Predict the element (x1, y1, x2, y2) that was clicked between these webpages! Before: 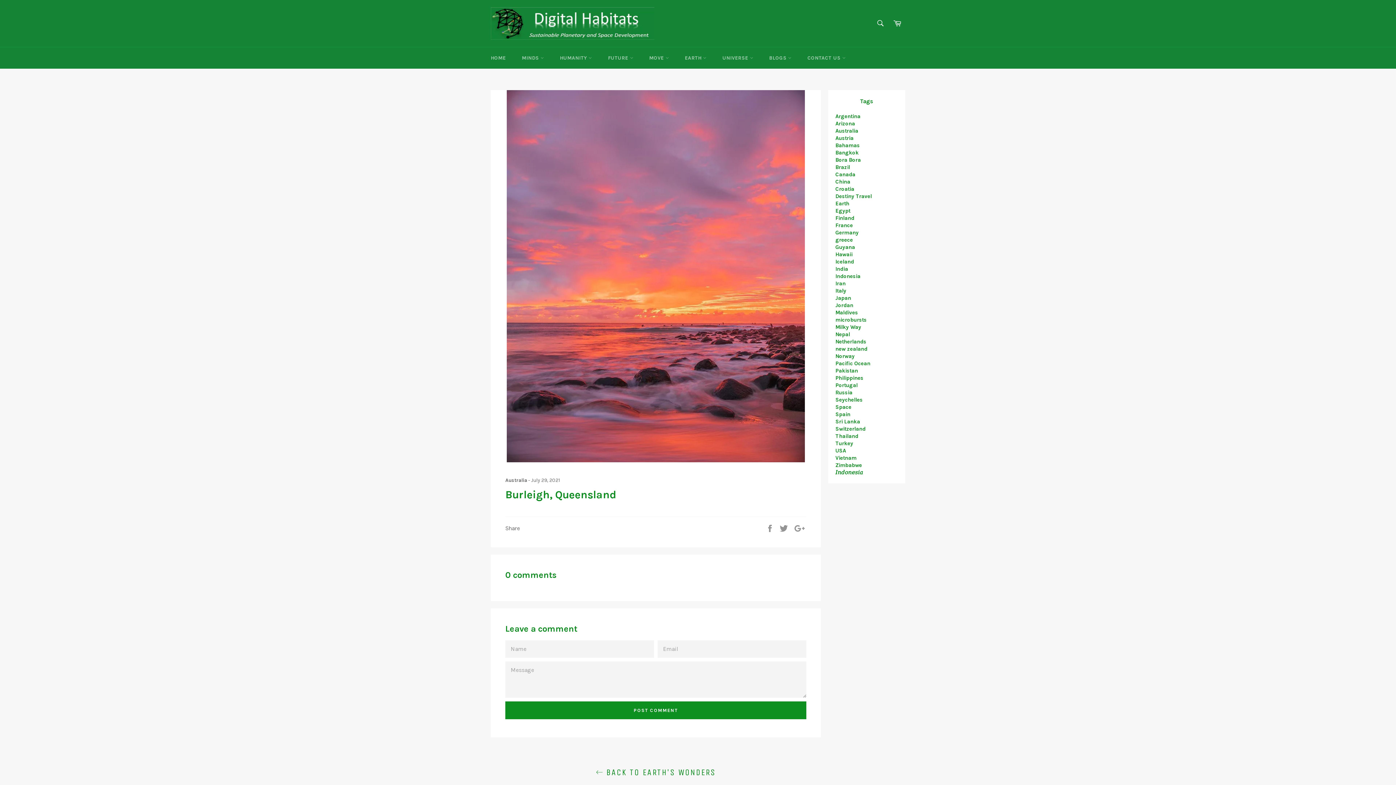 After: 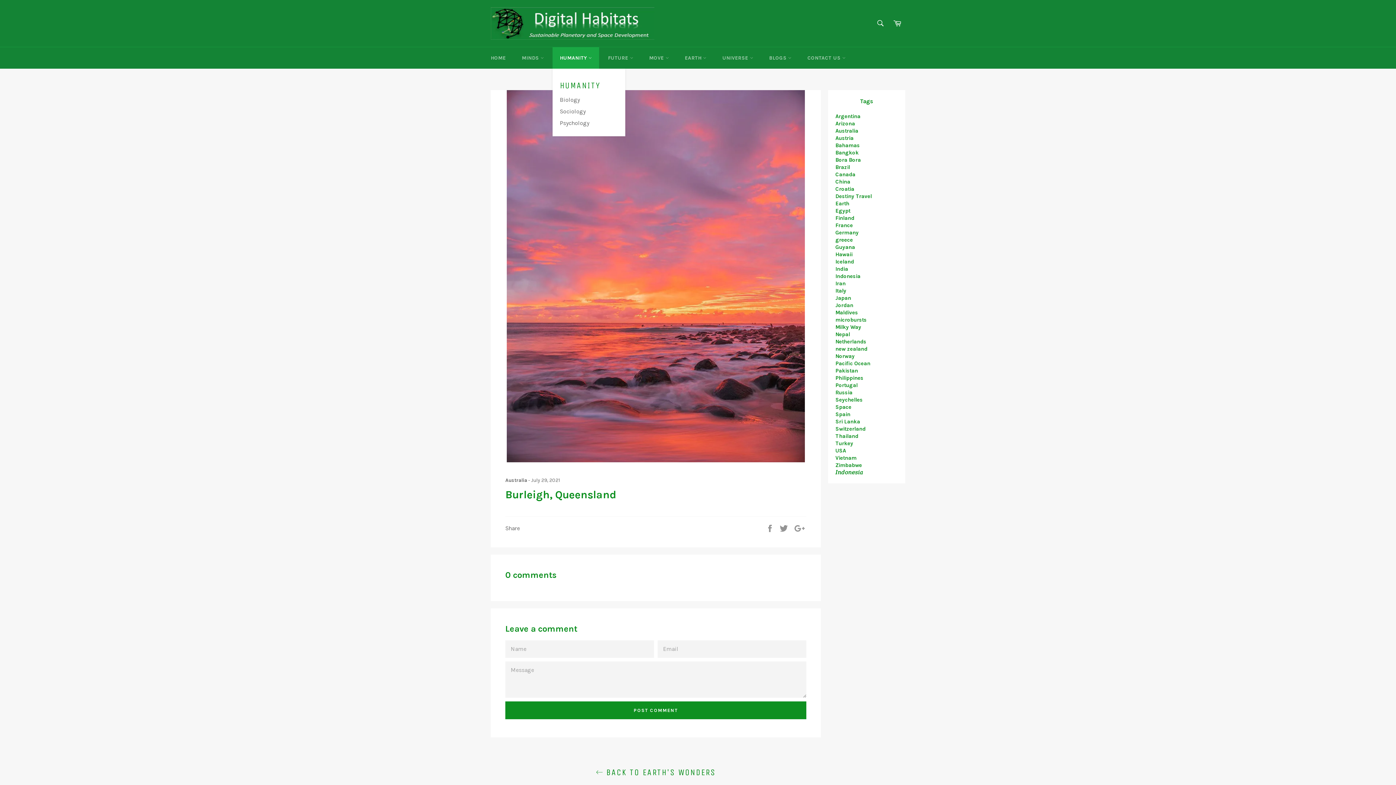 Action: bbox: (552, 47, 599, 68) label: HUMANITY 